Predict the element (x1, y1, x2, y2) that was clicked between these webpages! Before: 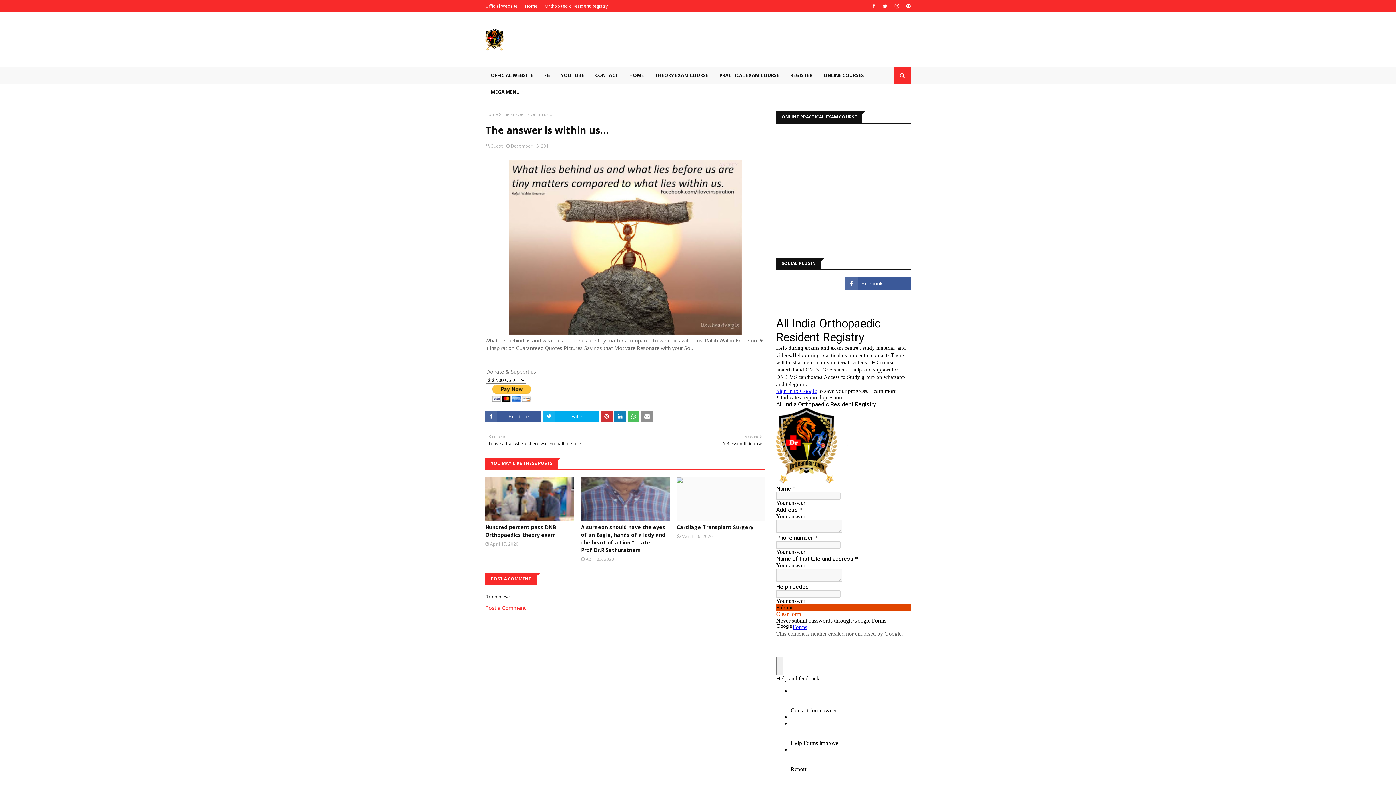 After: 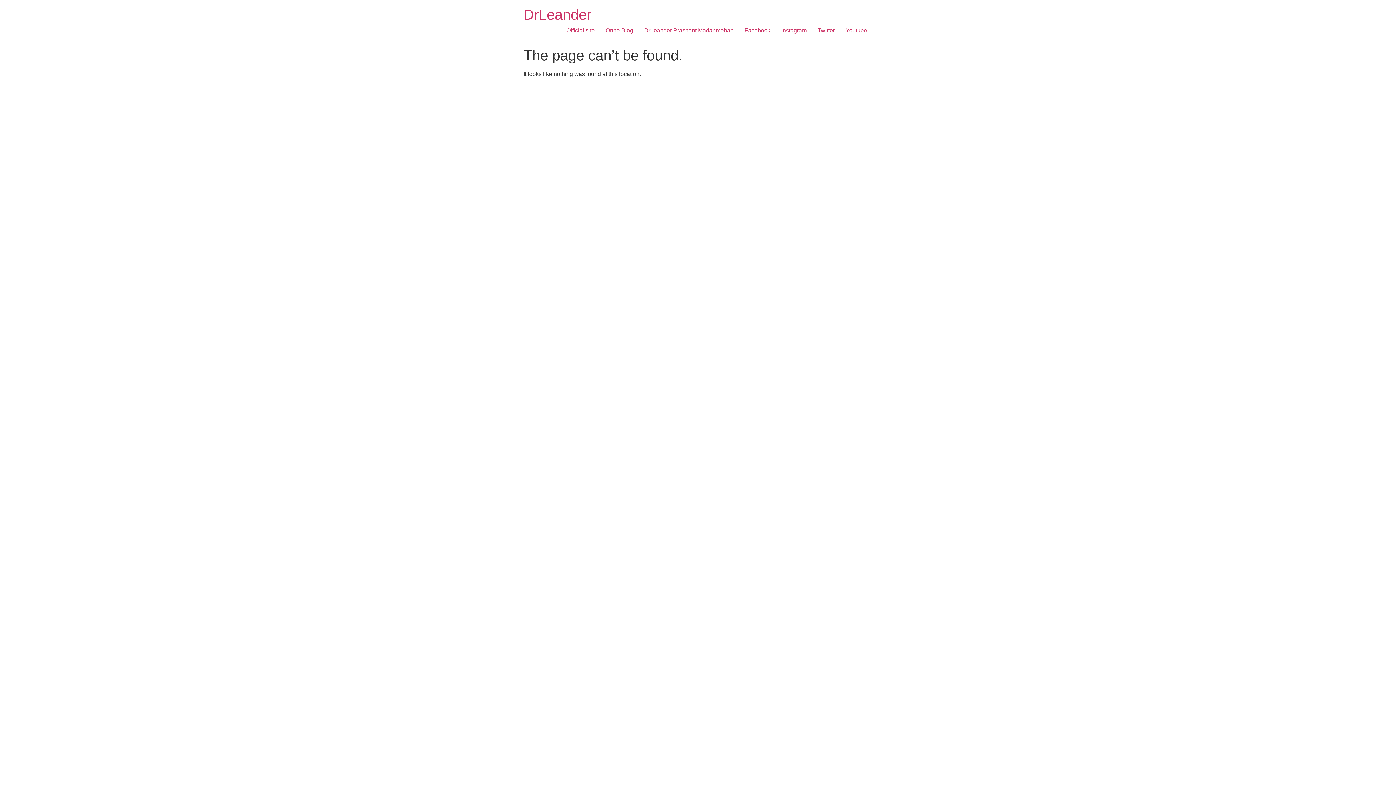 Action: bbox: (714, 66, 785, 83) label: PRACTICAL EXAM COURSE